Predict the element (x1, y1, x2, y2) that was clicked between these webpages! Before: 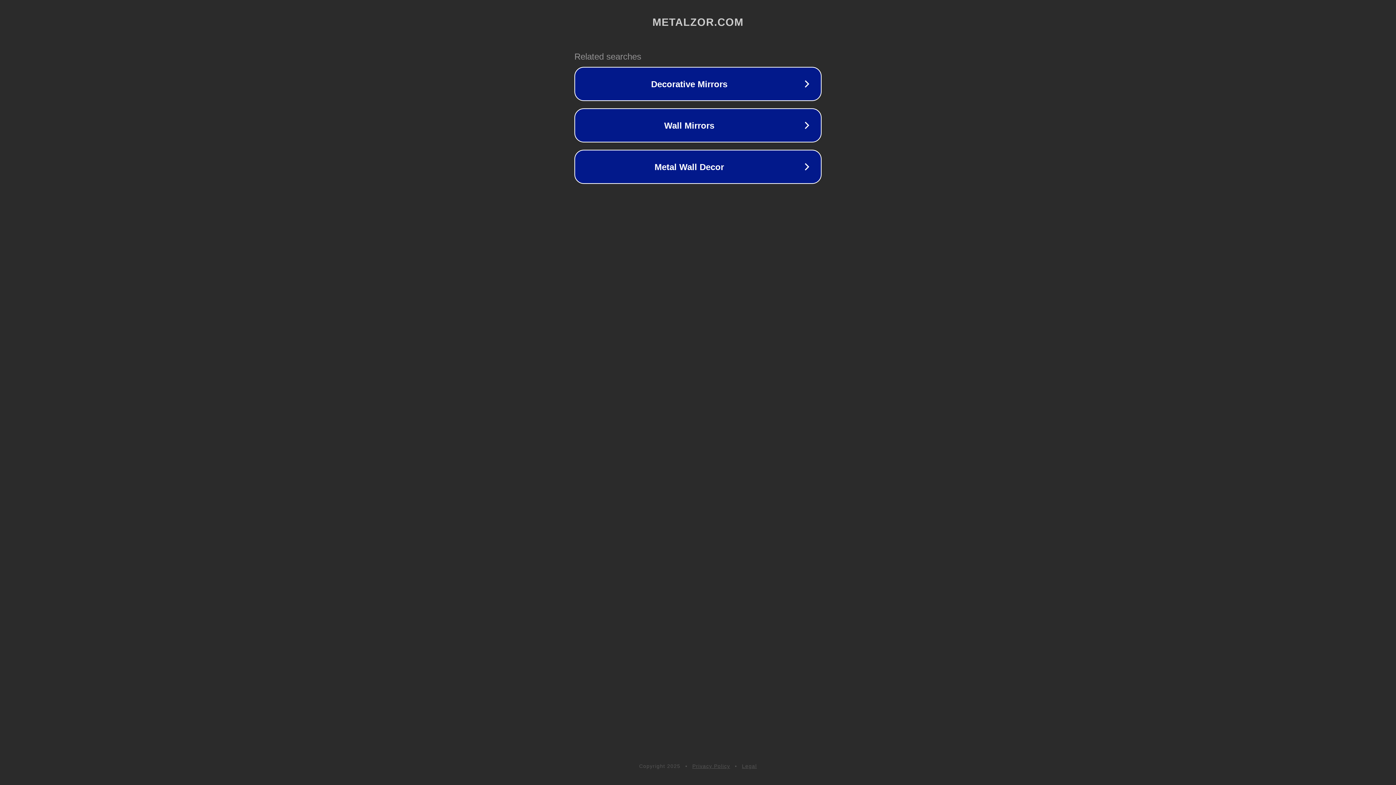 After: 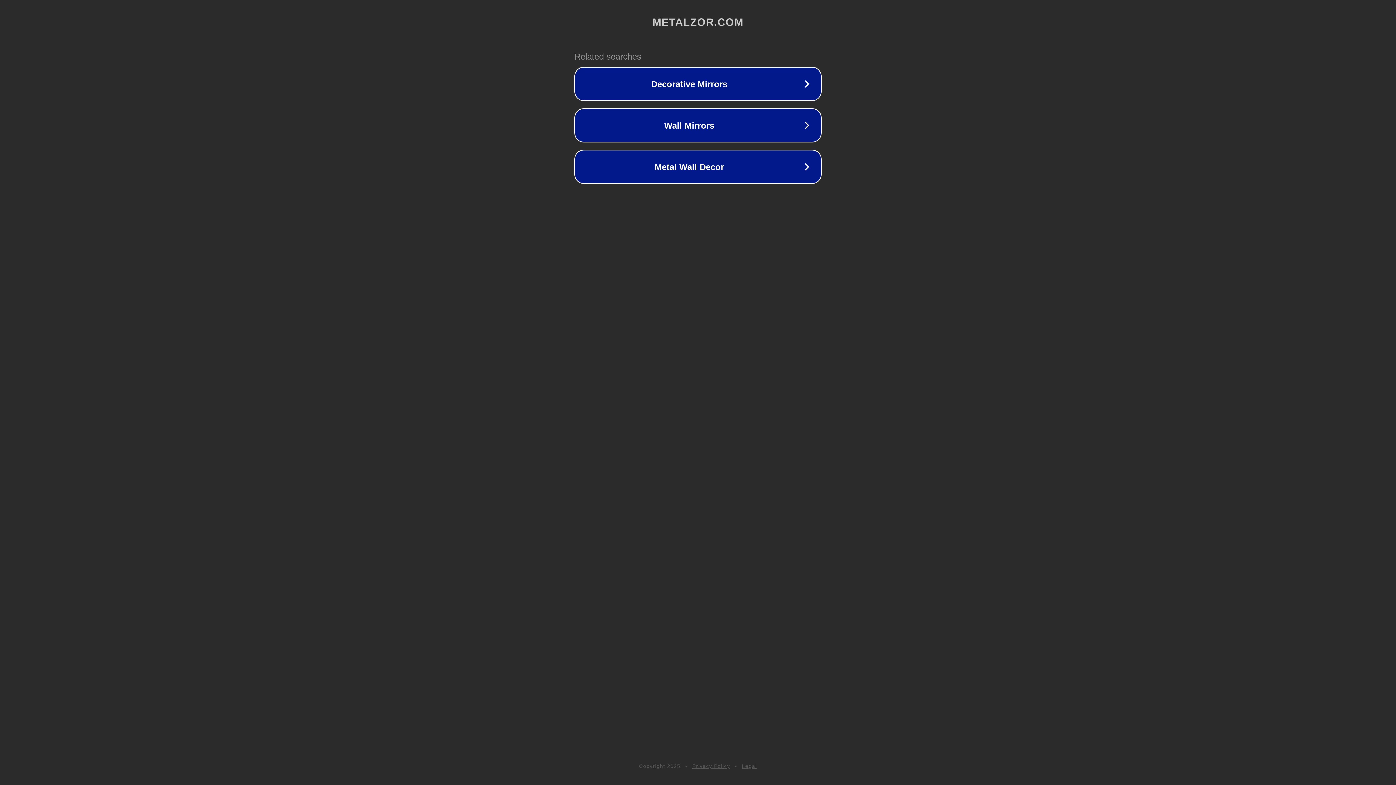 Action: label: Privacy Policy bbox: (692, 763, 730, 769)